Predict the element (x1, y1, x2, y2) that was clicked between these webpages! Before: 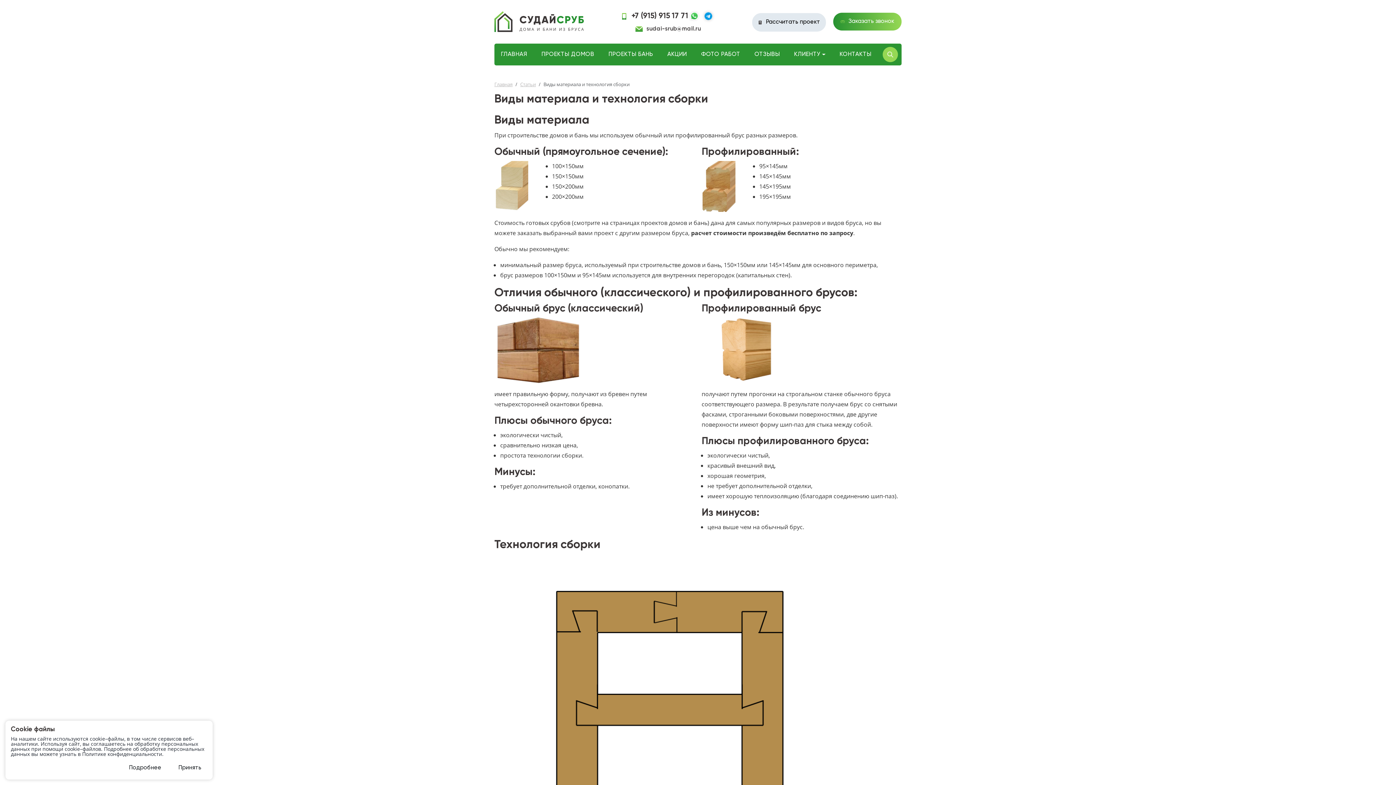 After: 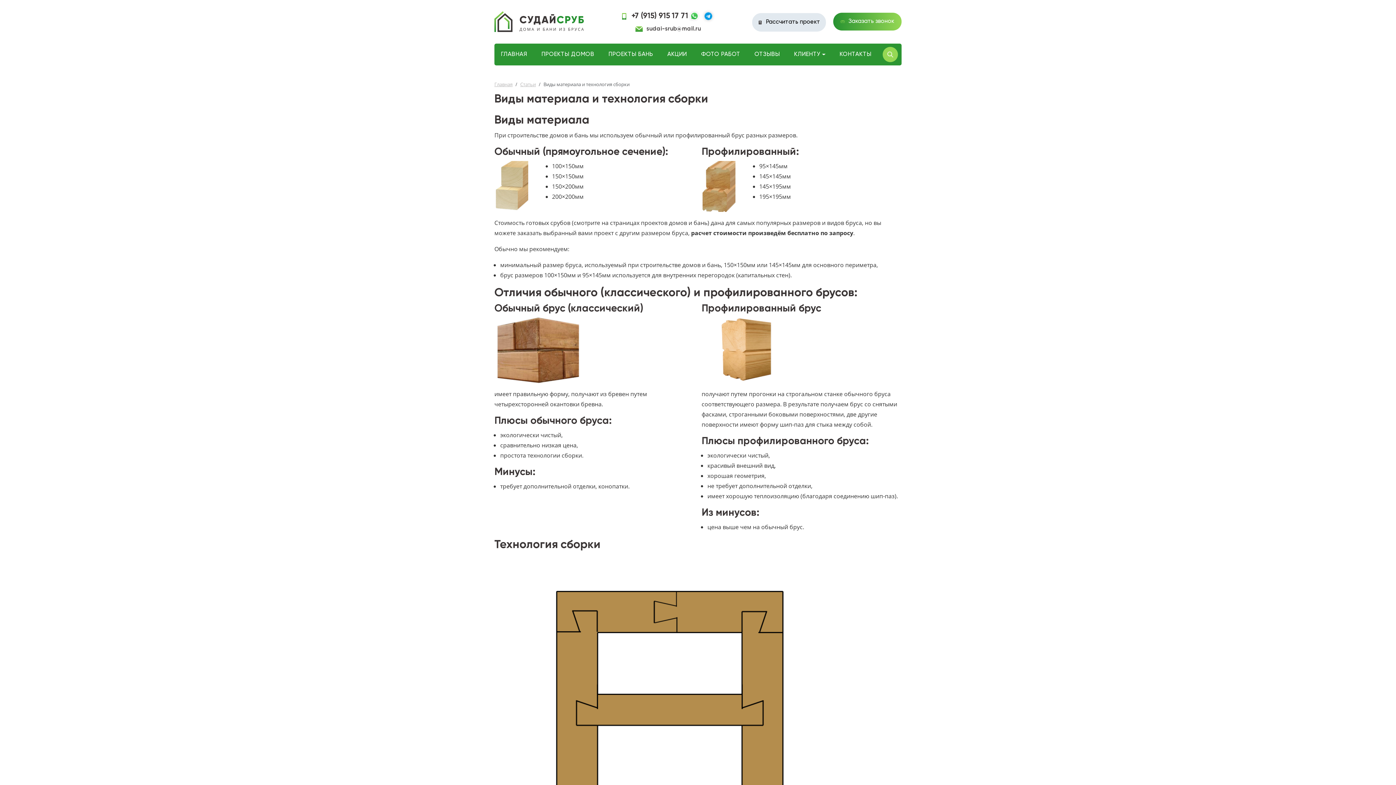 Action: label: Принять bbox: (172, 762, 207, 774)